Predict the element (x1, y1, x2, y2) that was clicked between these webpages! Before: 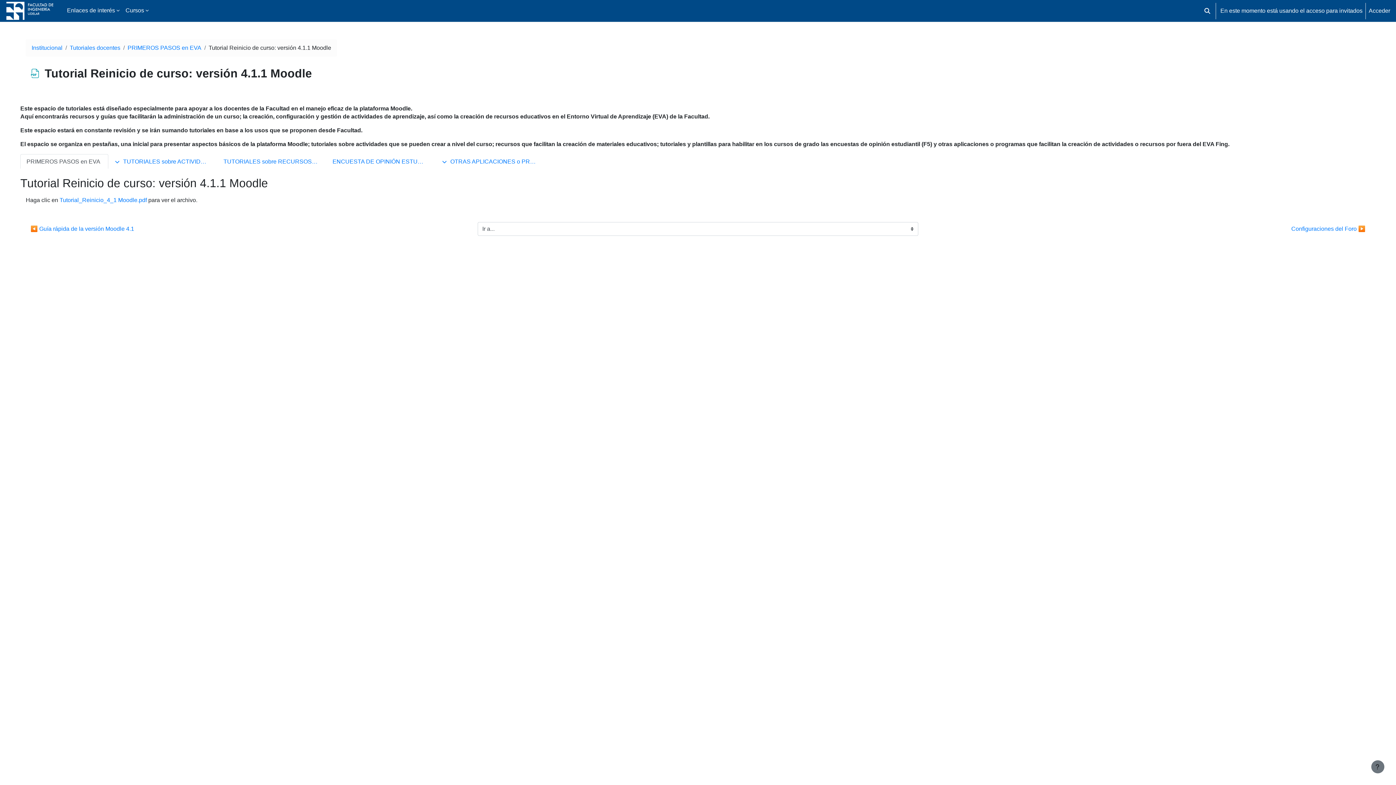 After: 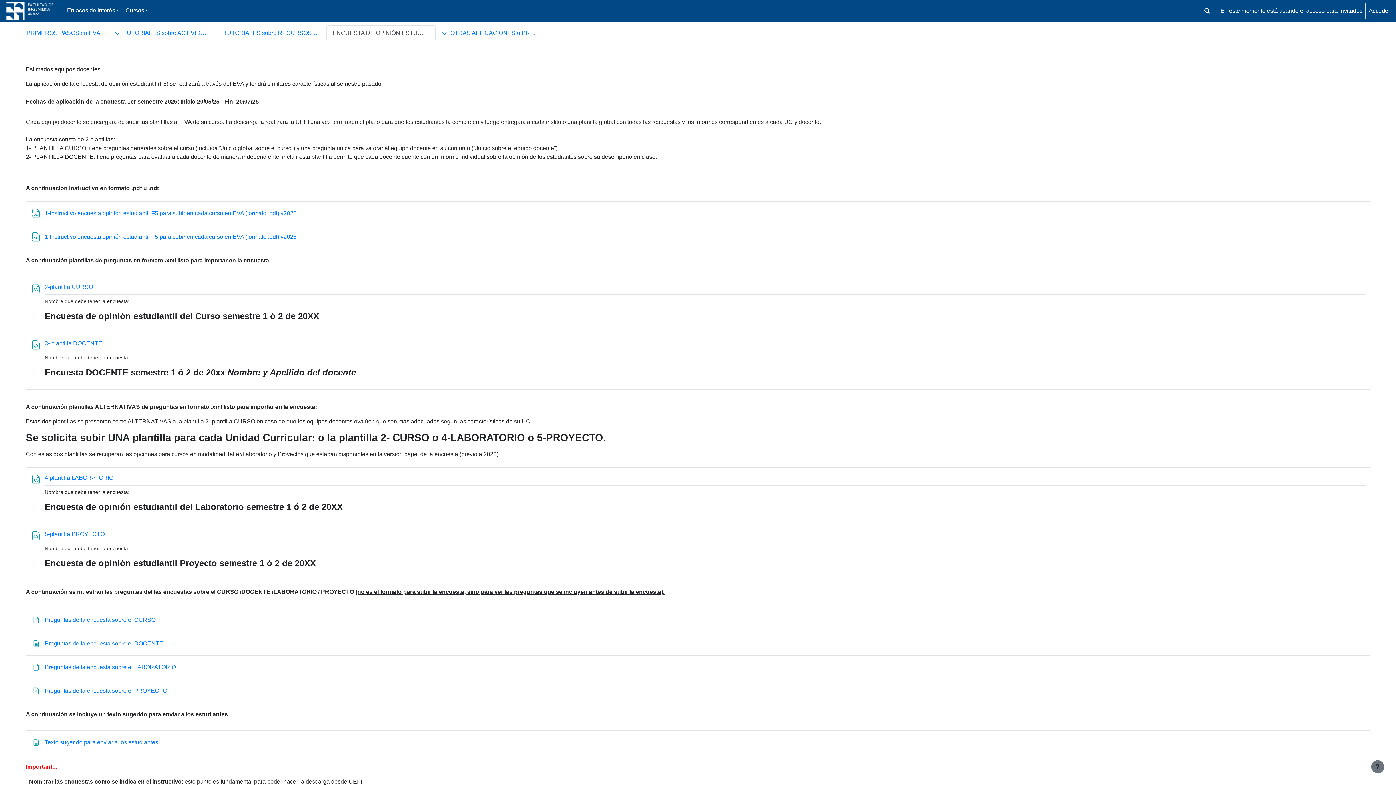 Action: label: ENCUESTA DE OPINIÓN ESTUDIANTIL (F5) bbox: (326, 154, 435, 169)